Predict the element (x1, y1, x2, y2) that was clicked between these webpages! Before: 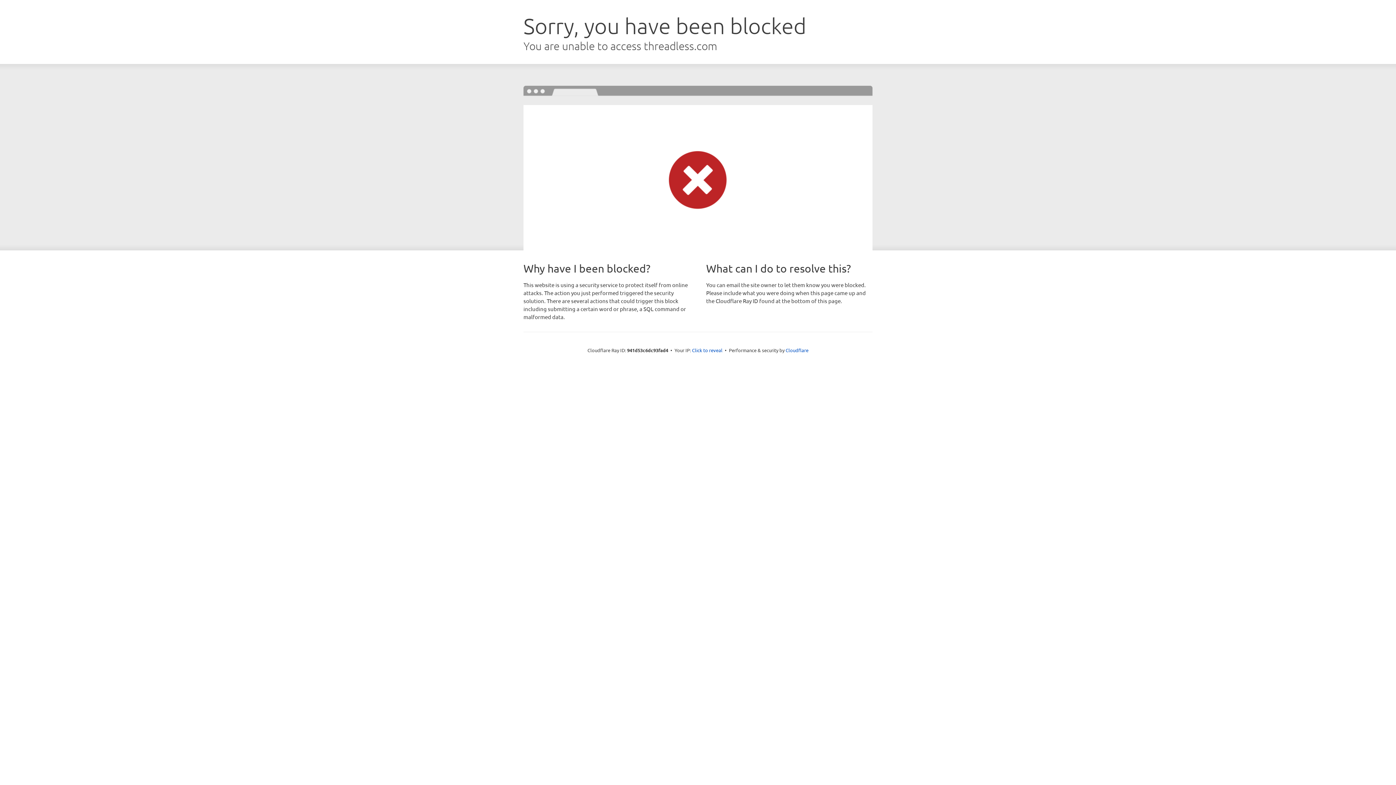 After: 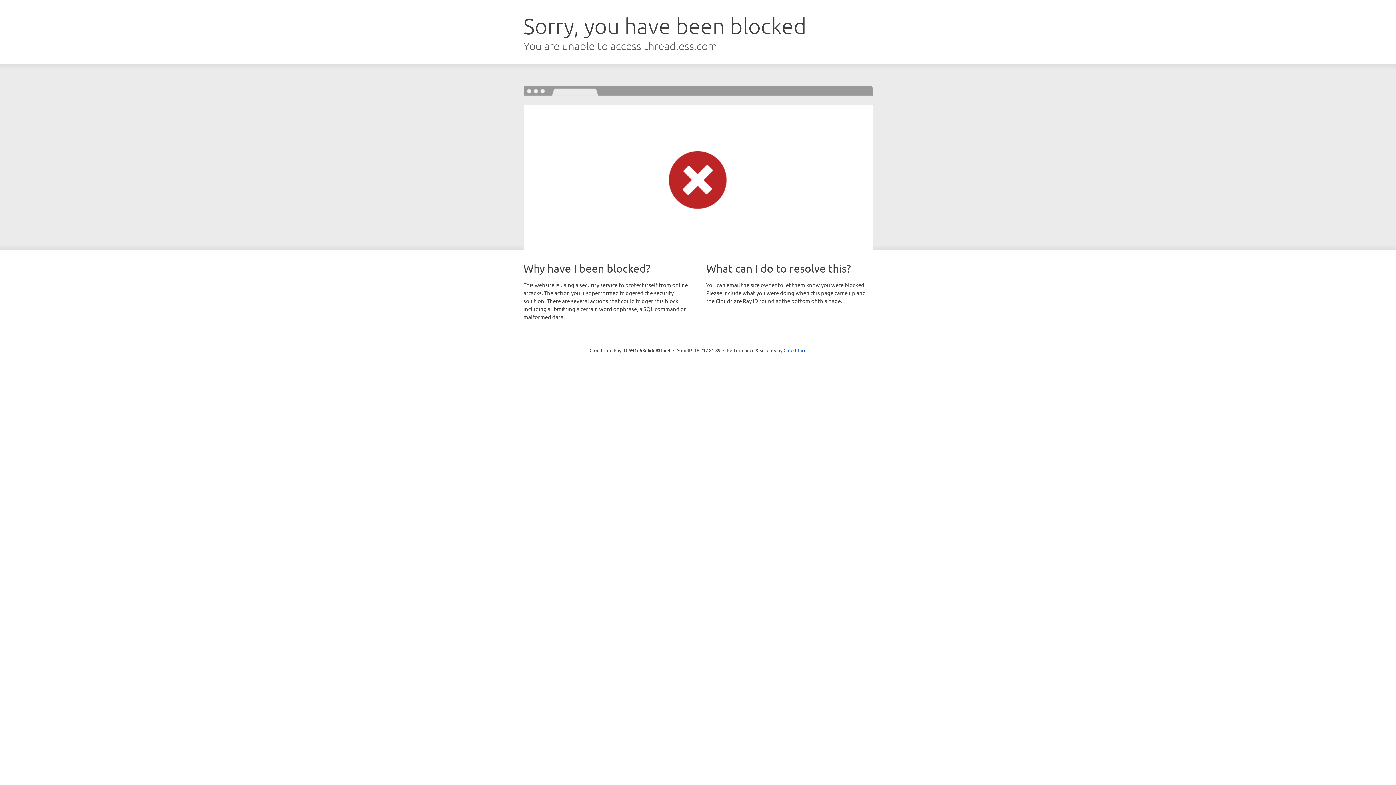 Action: label: Click to reveal bbox: (692, 346, 722, 353)